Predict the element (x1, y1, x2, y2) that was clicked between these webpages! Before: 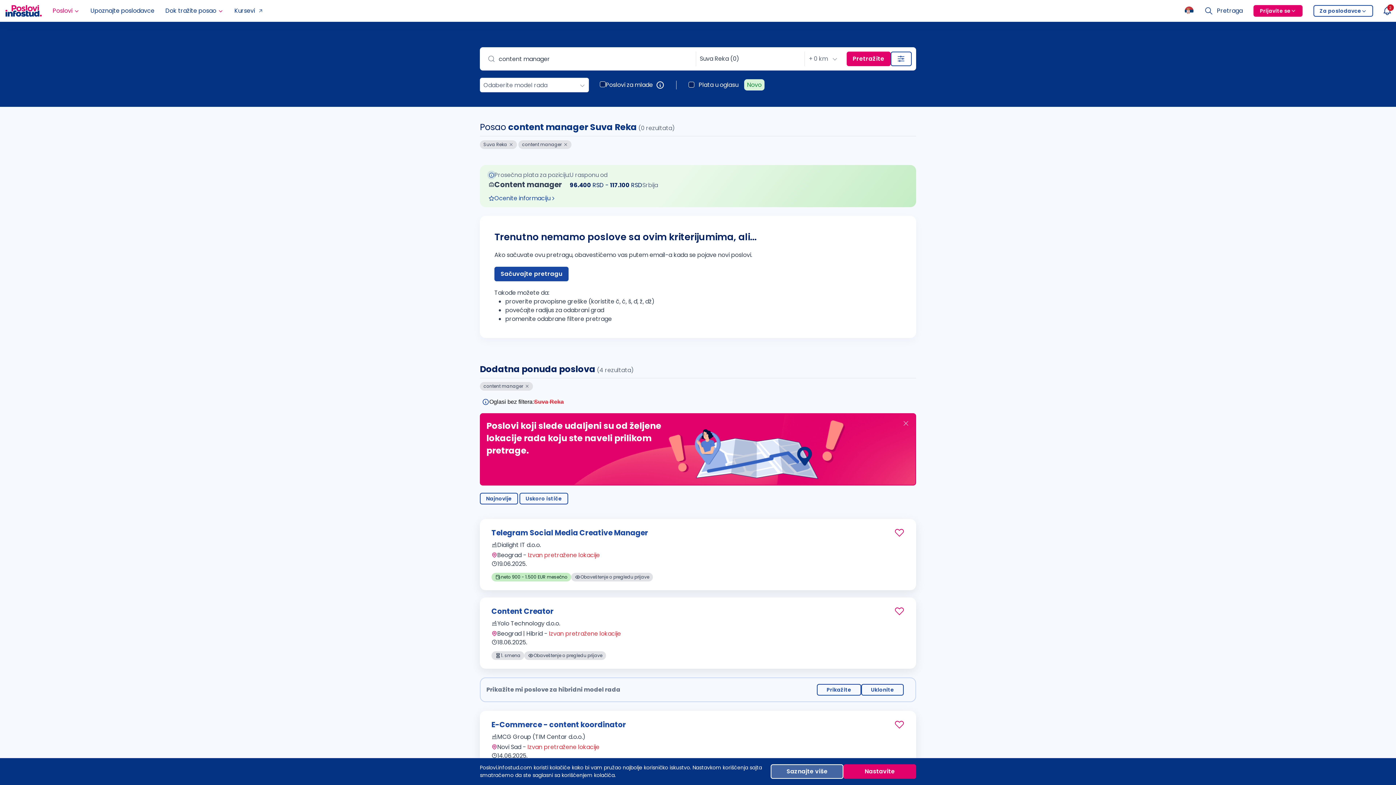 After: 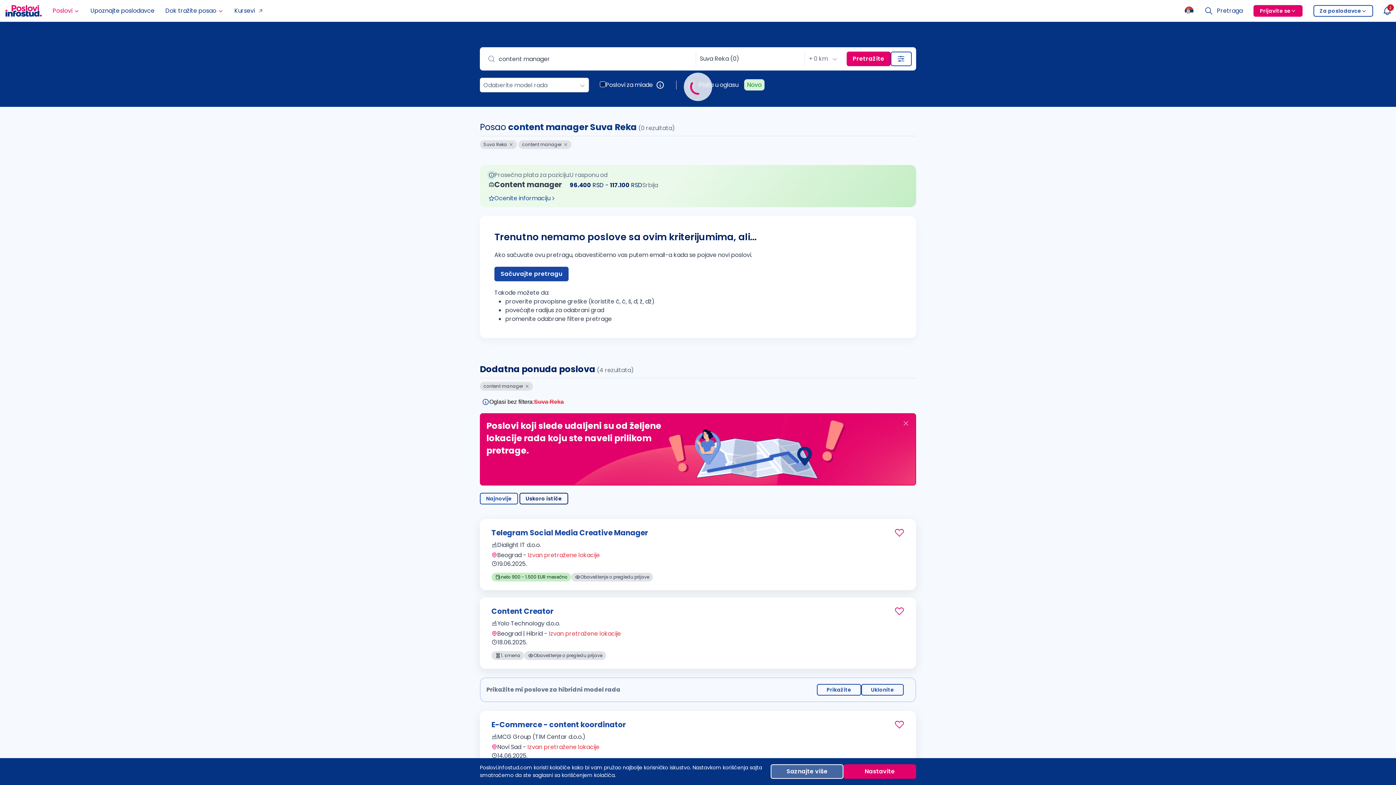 Action: label: Uskoro ističe bbox: (519, 492, 568, 504)